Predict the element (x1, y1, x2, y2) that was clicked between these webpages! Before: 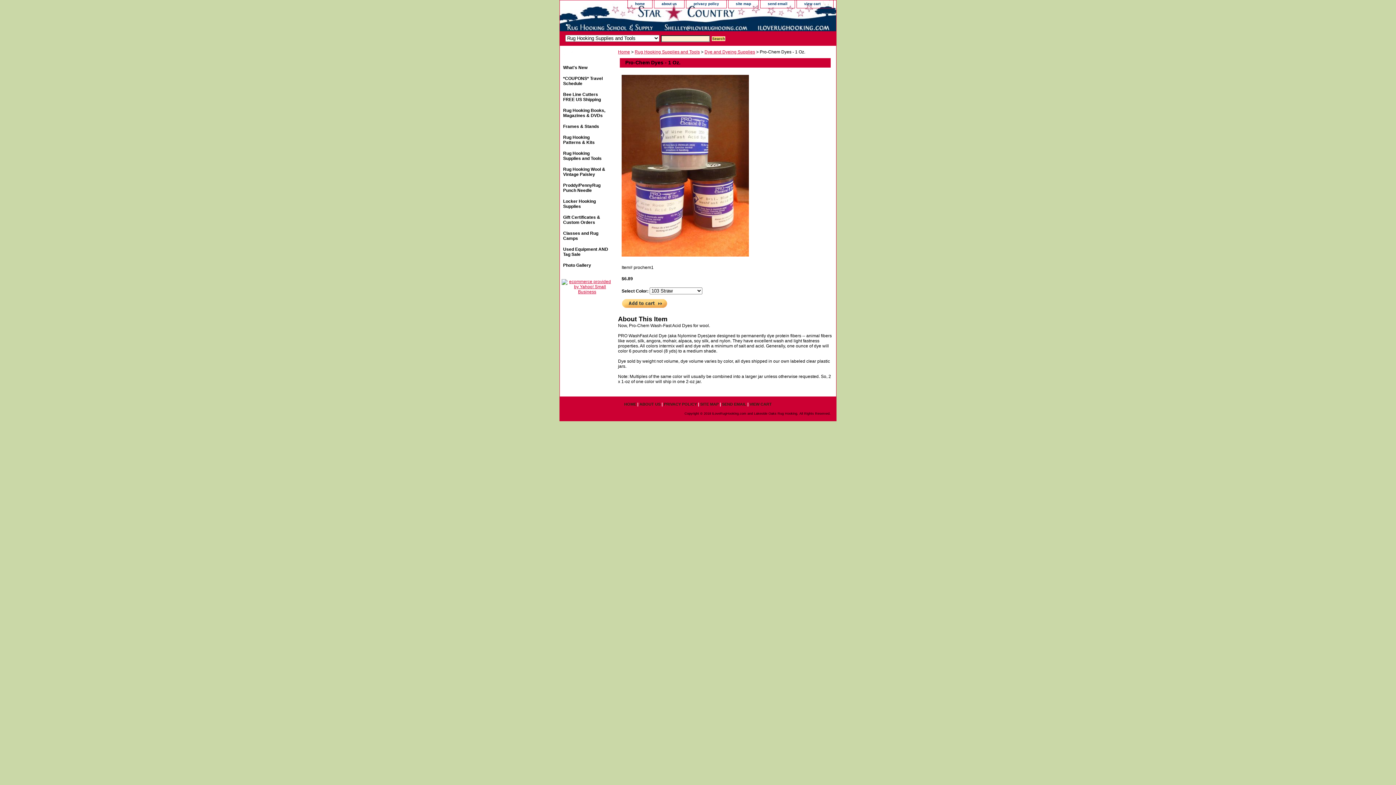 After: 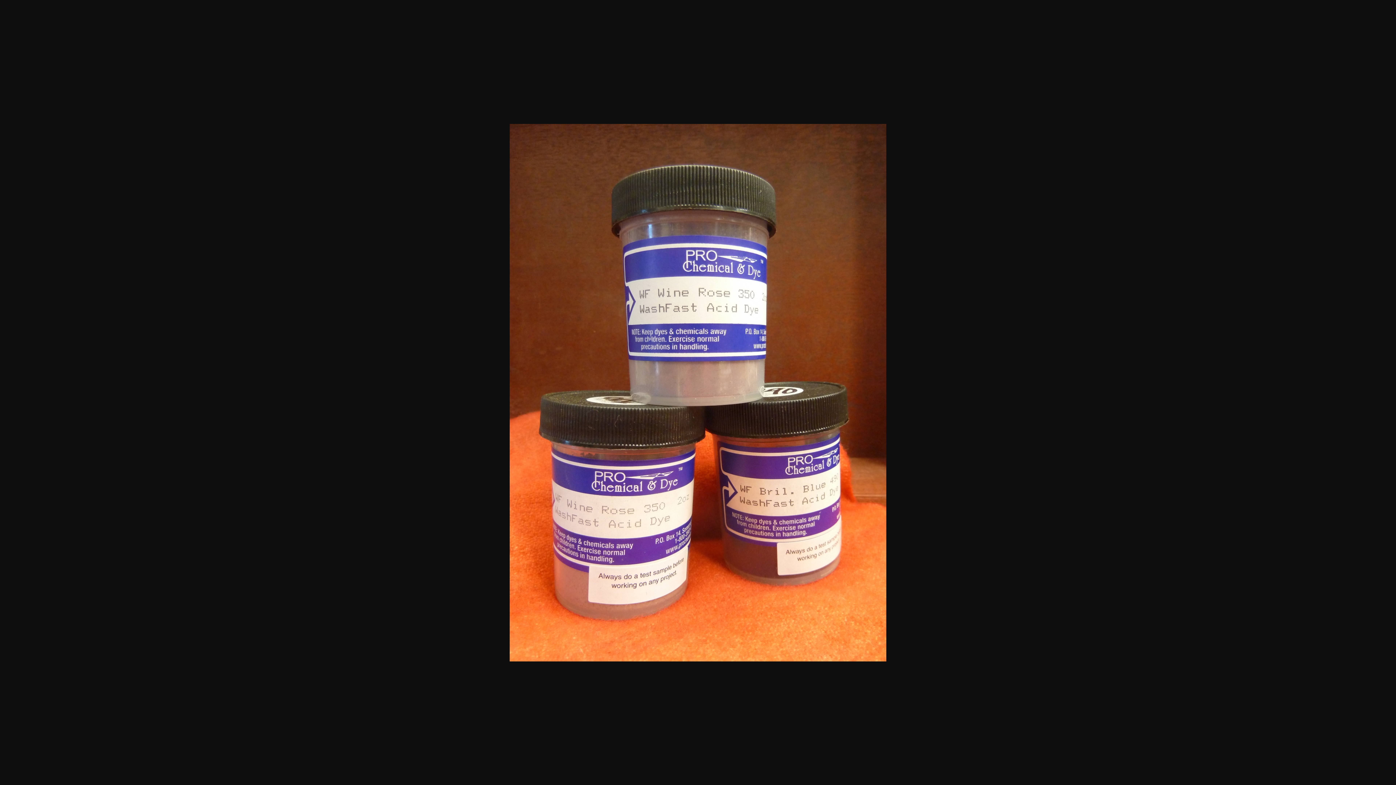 Action: bbox: (621, 256, 749, 261)